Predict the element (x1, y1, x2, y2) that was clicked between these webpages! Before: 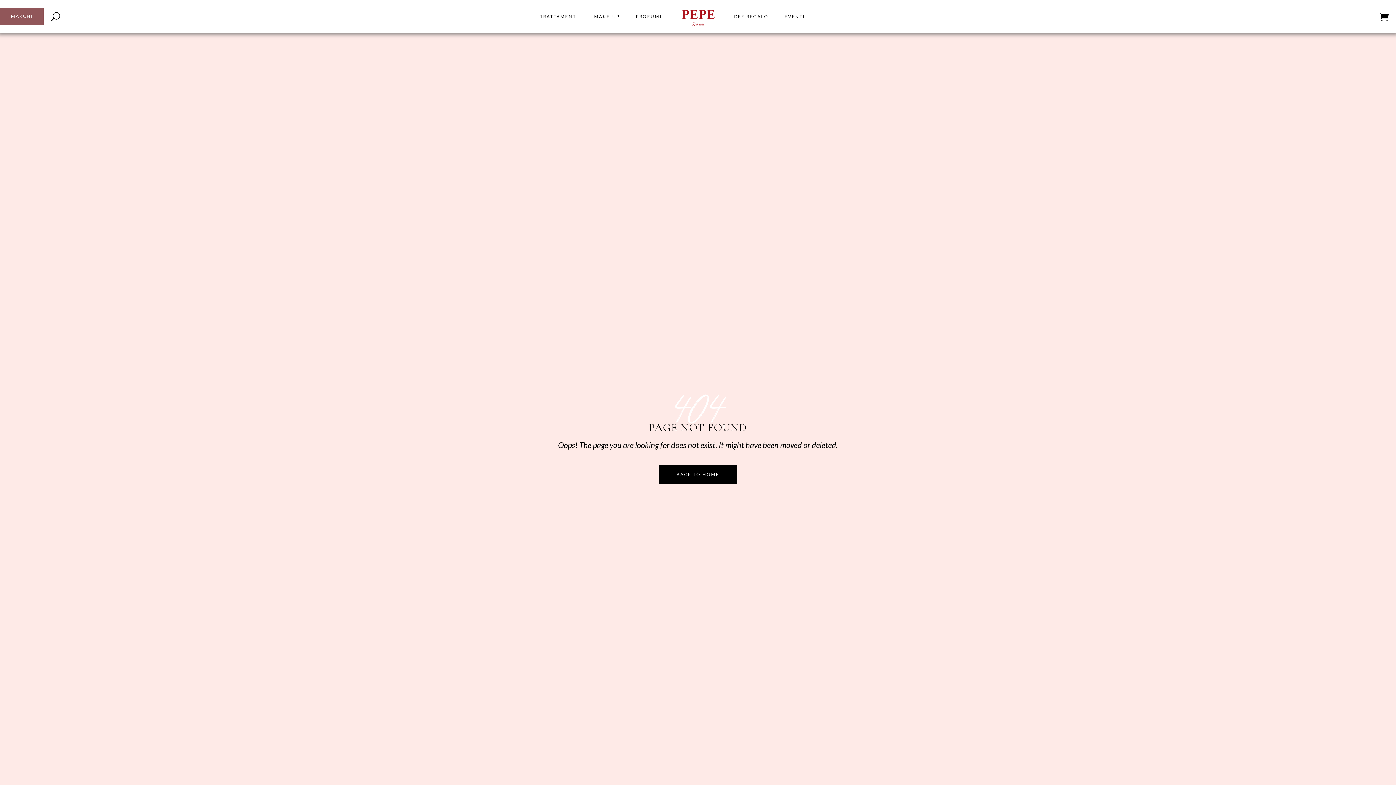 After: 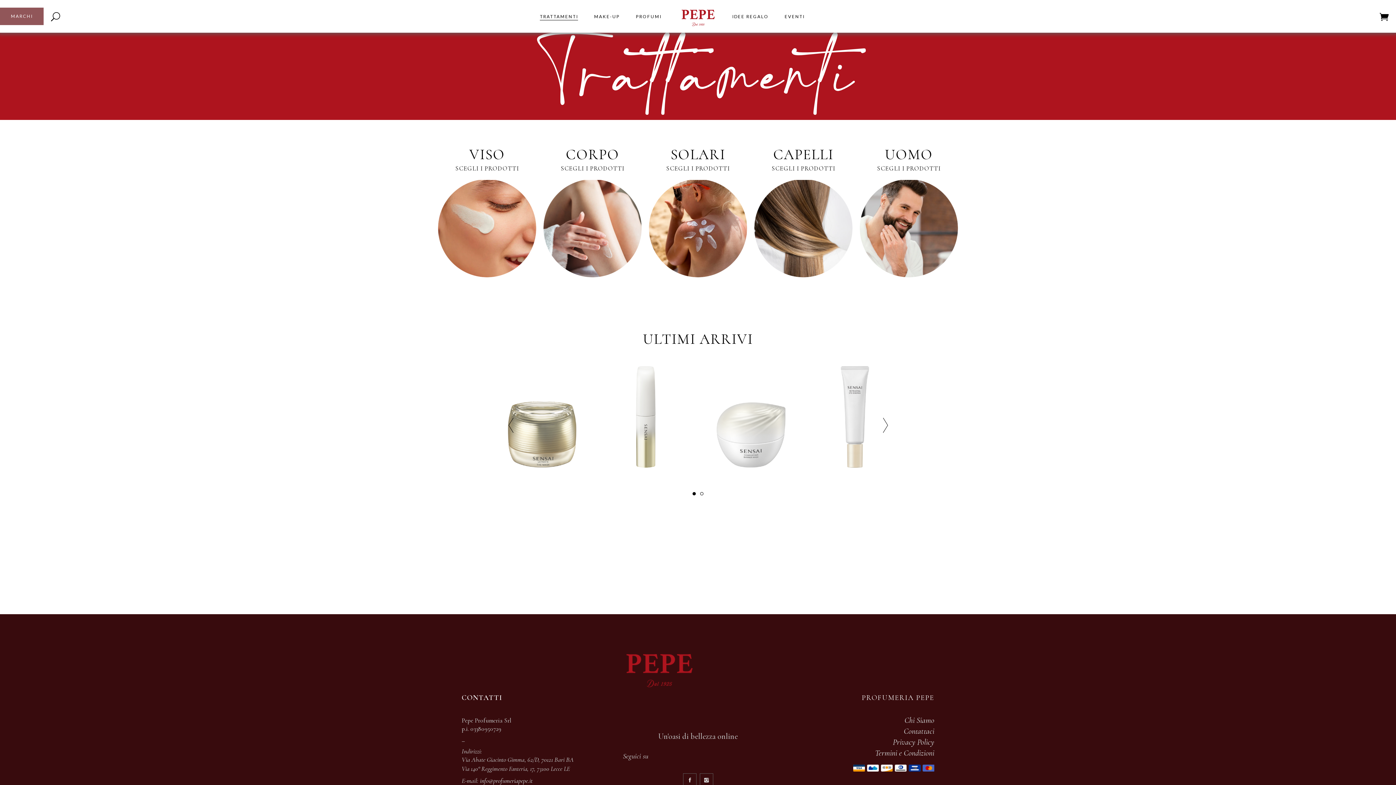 Action: label: TRATTAMENTI bbox: (531, 0, 586, 32)